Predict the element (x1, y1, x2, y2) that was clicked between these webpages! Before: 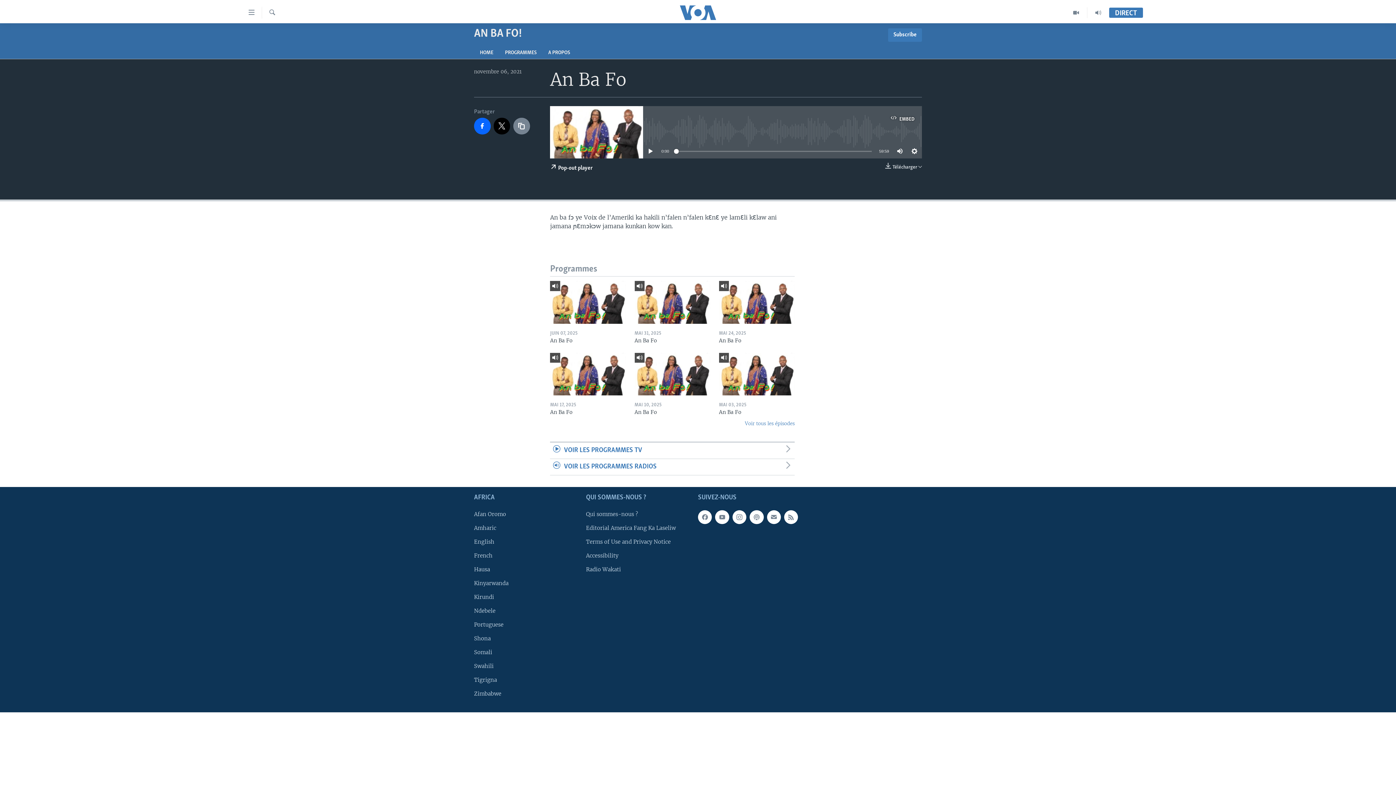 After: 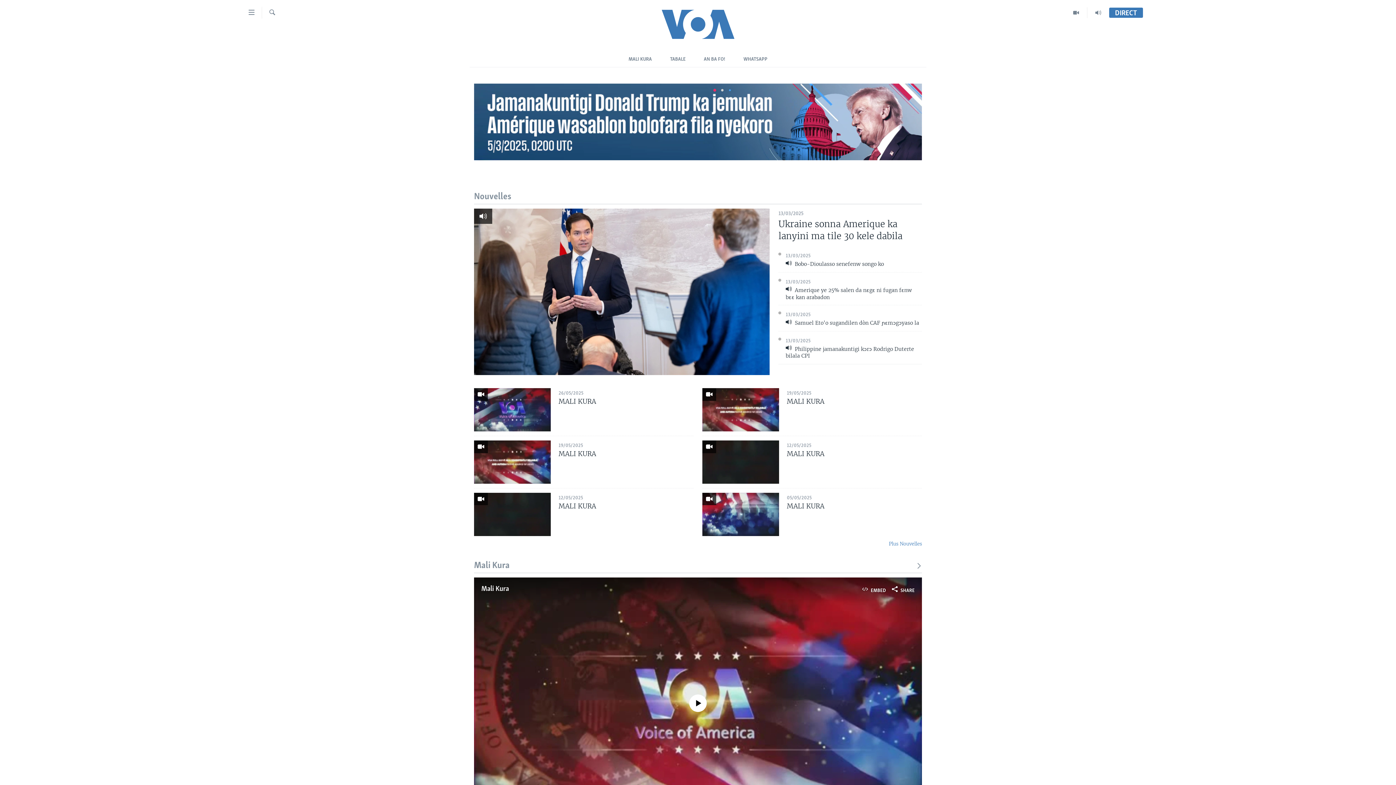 Action: bbox: (661, 5, 734, 19)